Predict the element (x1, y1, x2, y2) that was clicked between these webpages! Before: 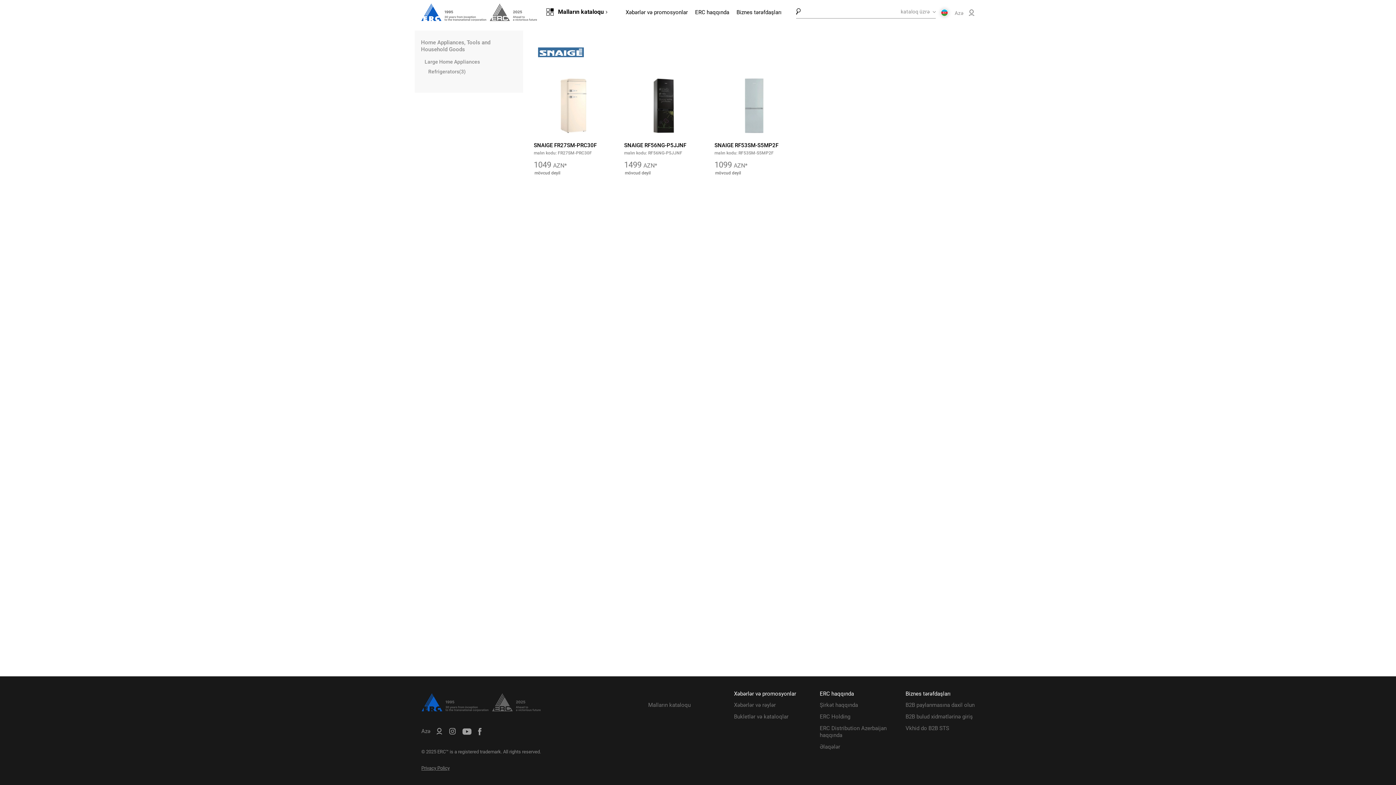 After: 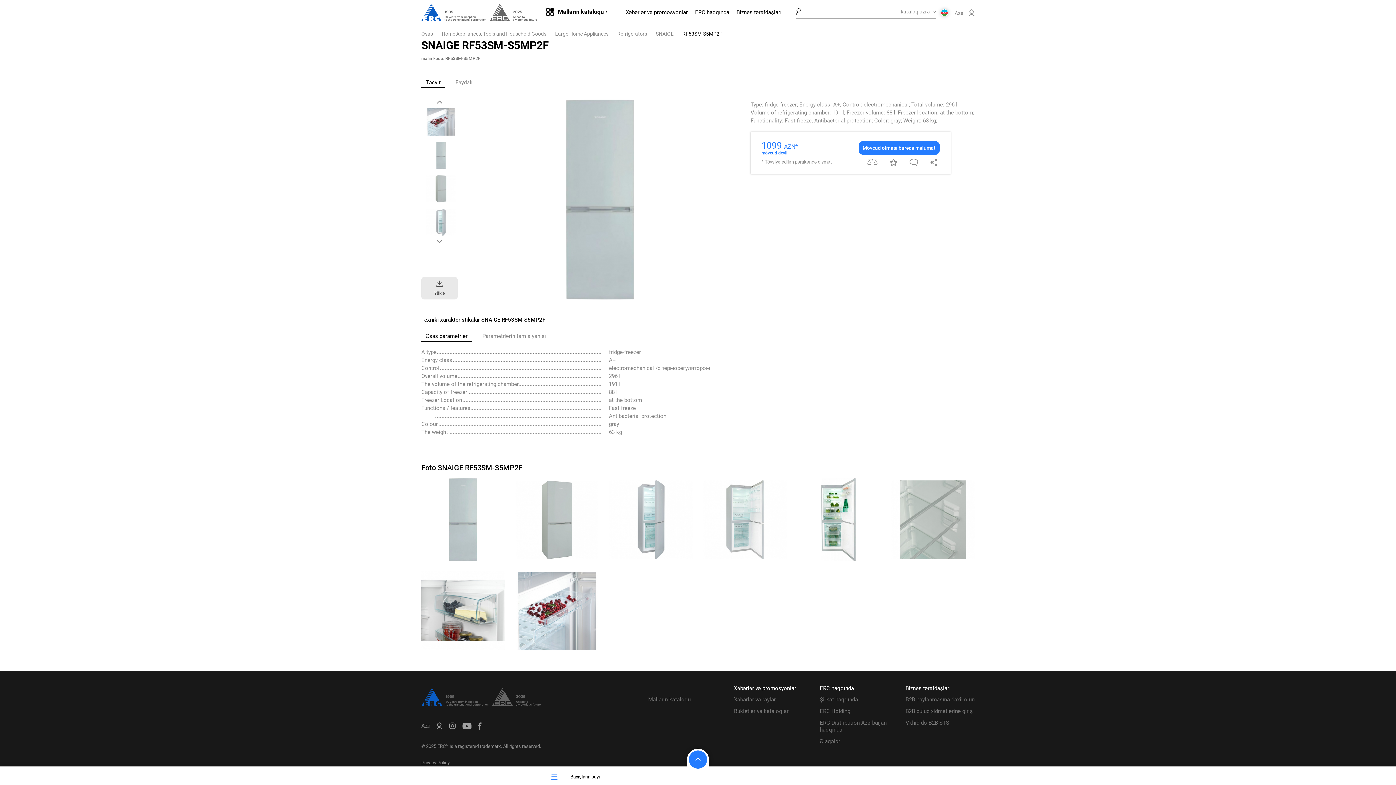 Action: bbox: (745, 78, 763, 133)